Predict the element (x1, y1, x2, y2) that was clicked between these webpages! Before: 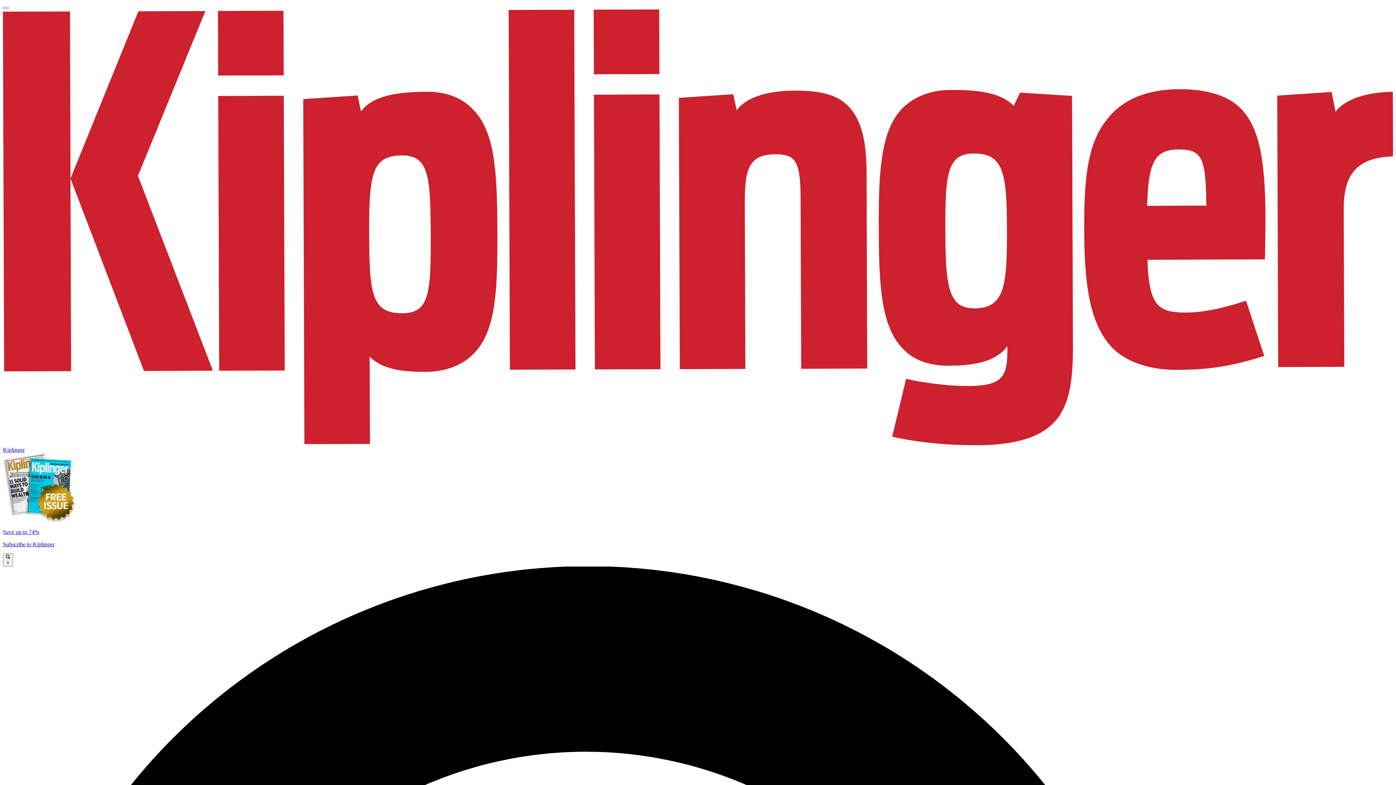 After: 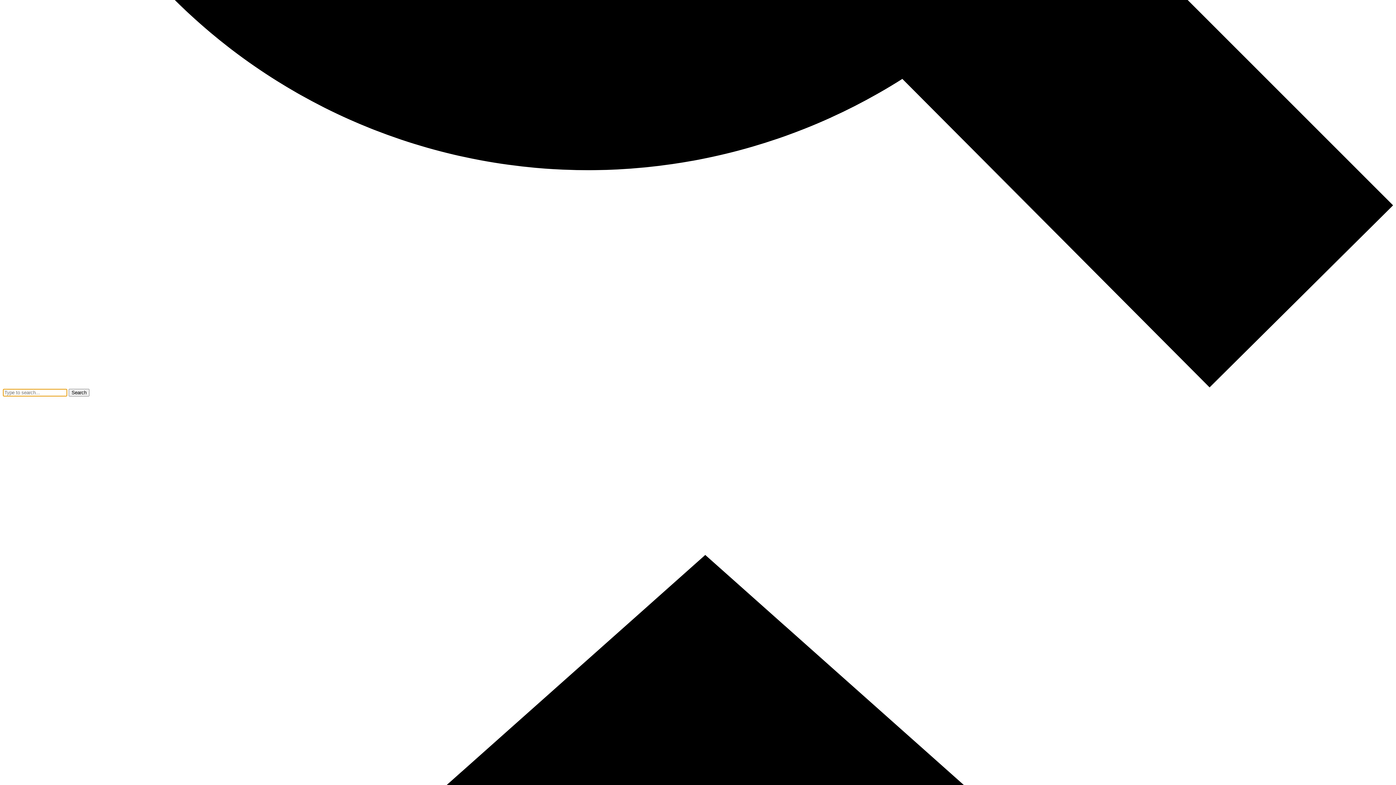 Action: label:  × bbox: (2, 553, 13, 566)